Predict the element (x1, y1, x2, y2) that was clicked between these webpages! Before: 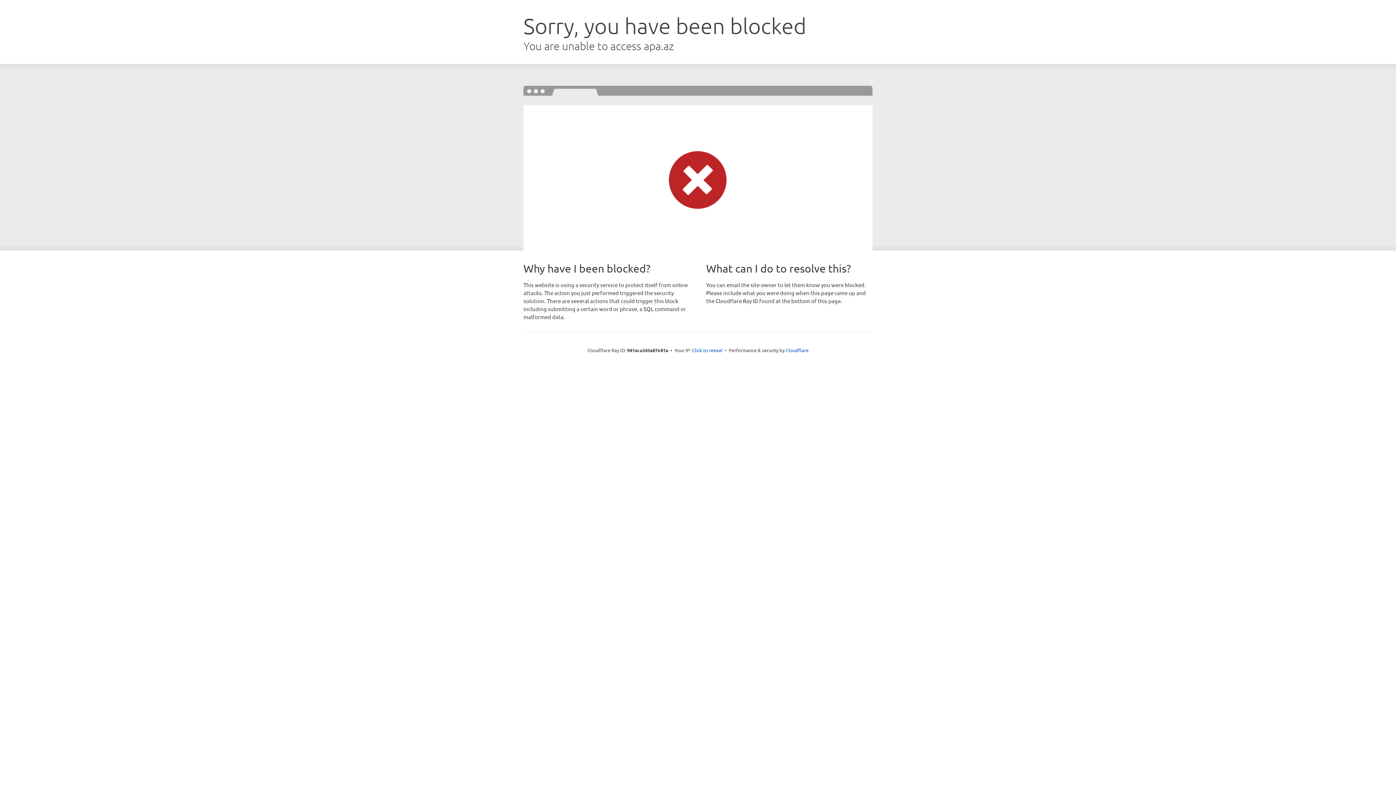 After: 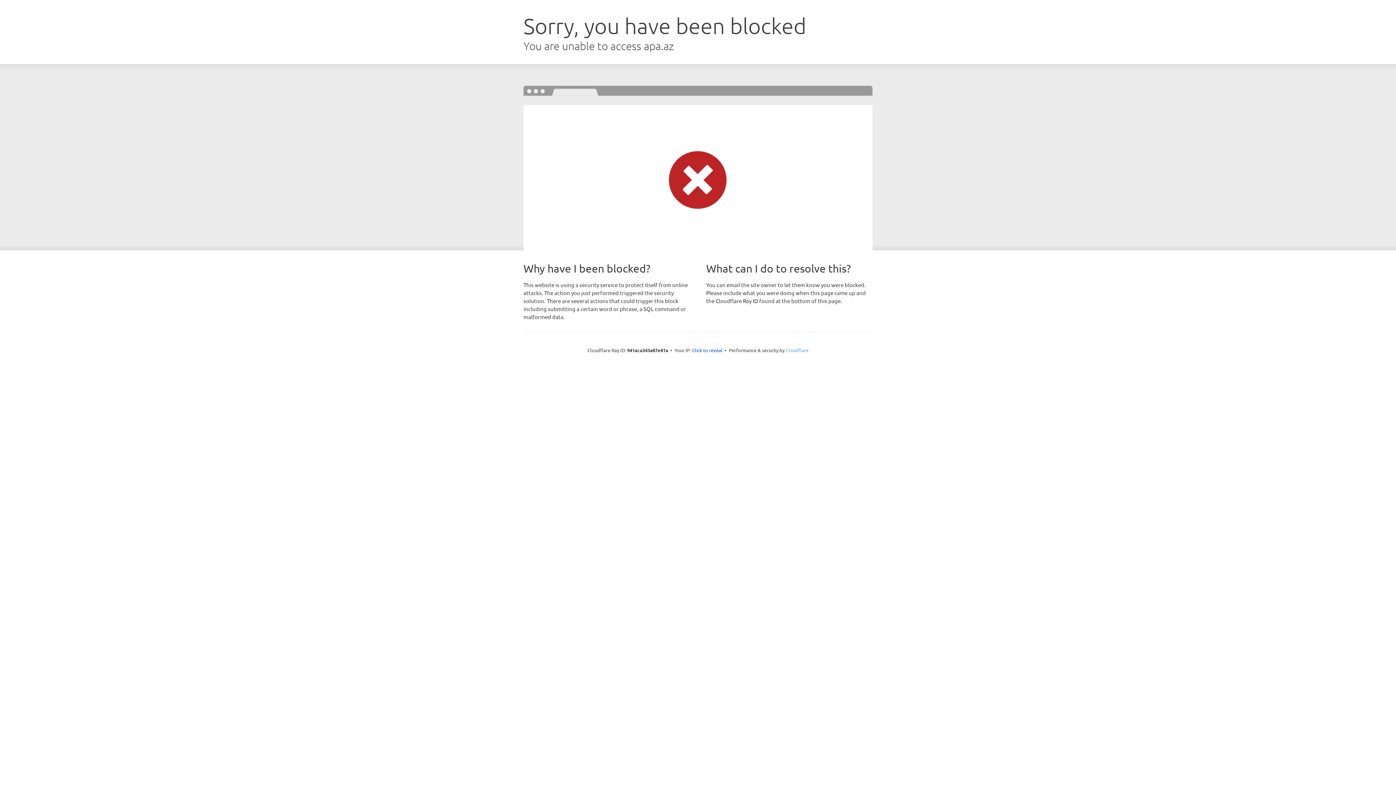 Action: bbox: (785, 347, 808, 353) label: Cloudflare